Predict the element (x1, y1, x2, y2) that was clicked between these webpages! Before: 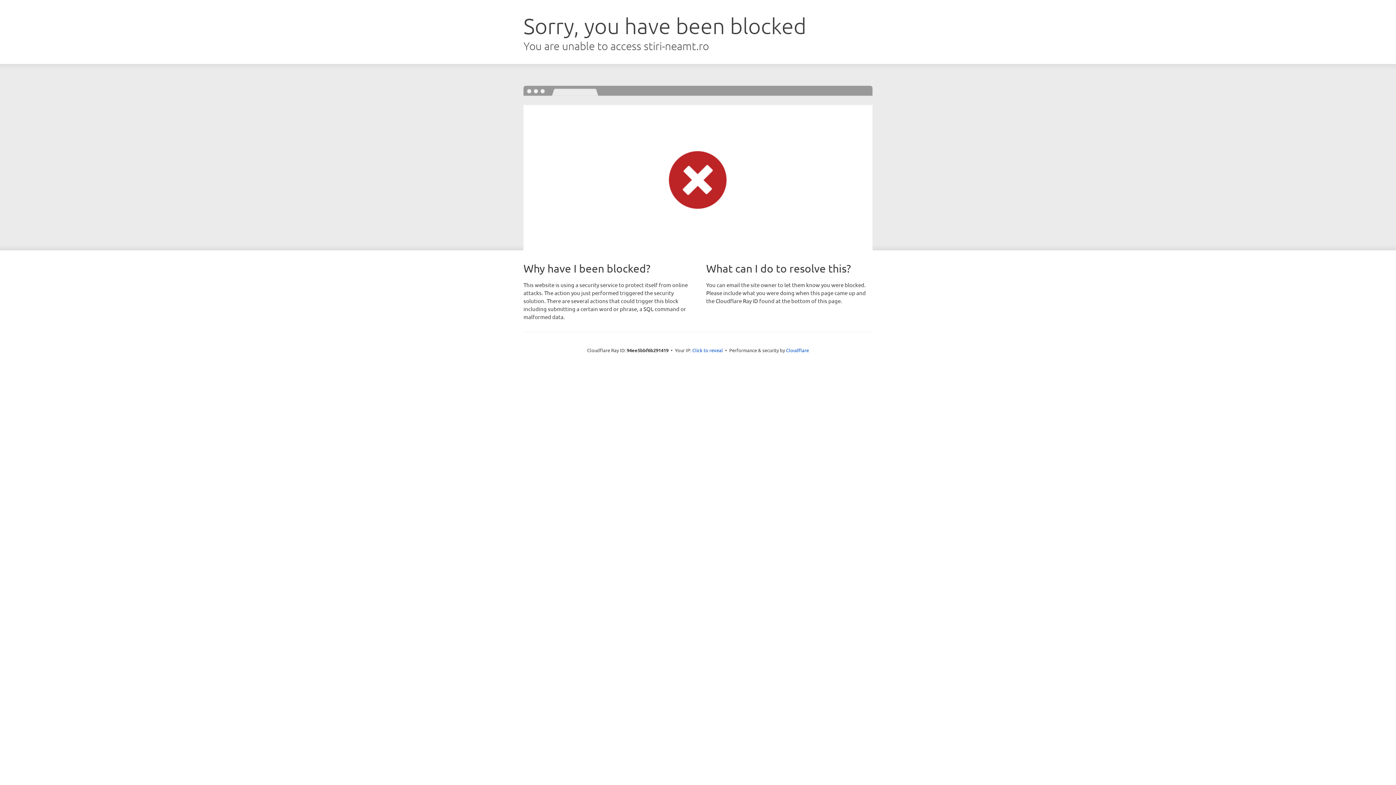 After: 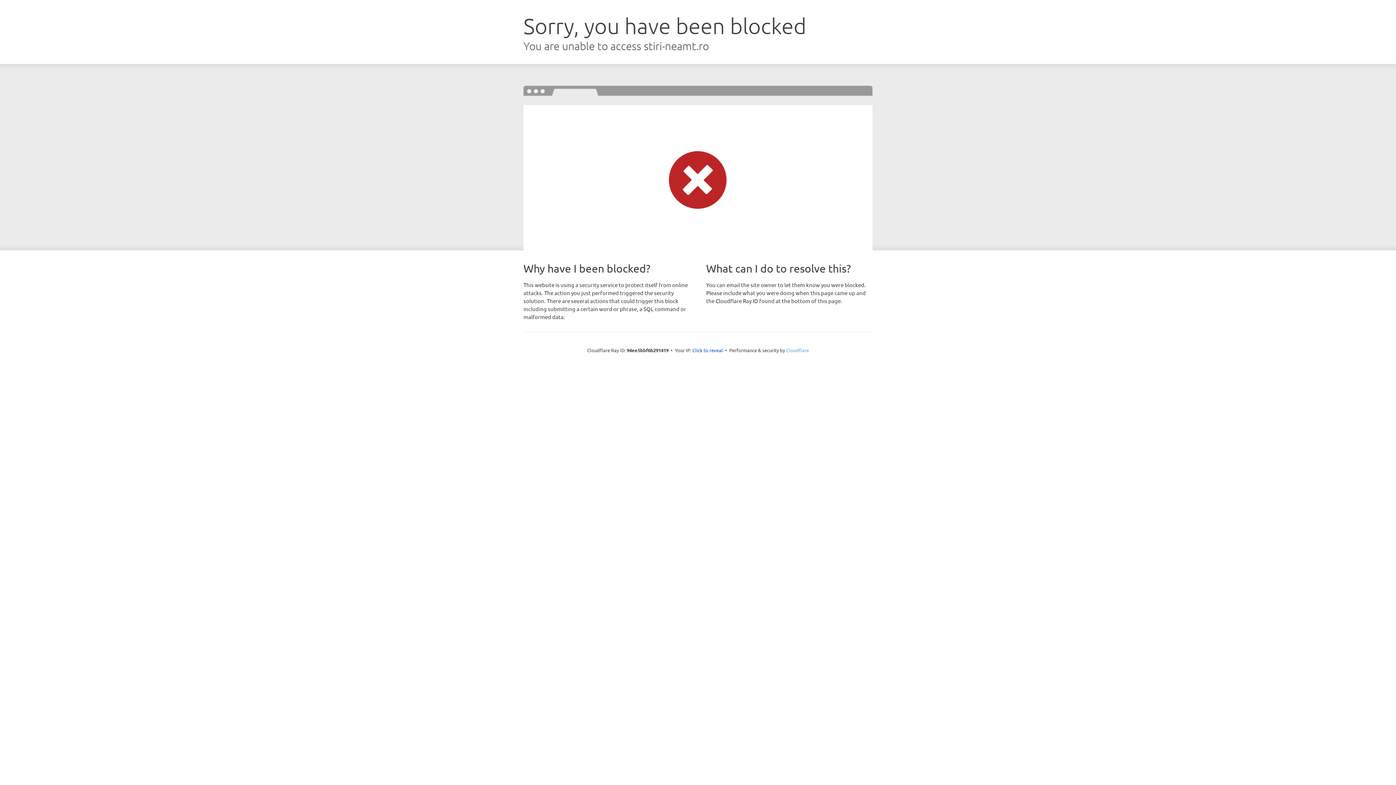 Action: bbox: (786, 347, 809, 353) label: Cloudflare